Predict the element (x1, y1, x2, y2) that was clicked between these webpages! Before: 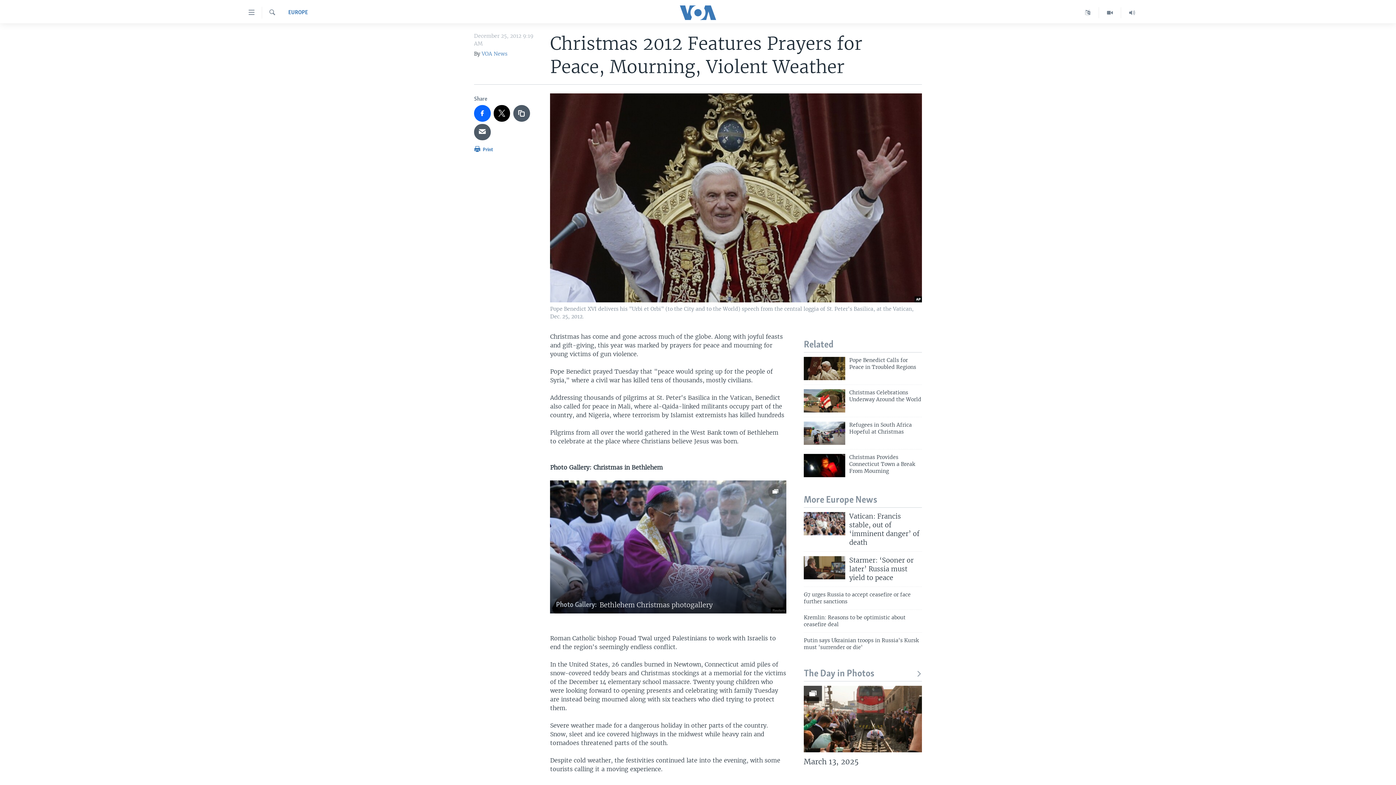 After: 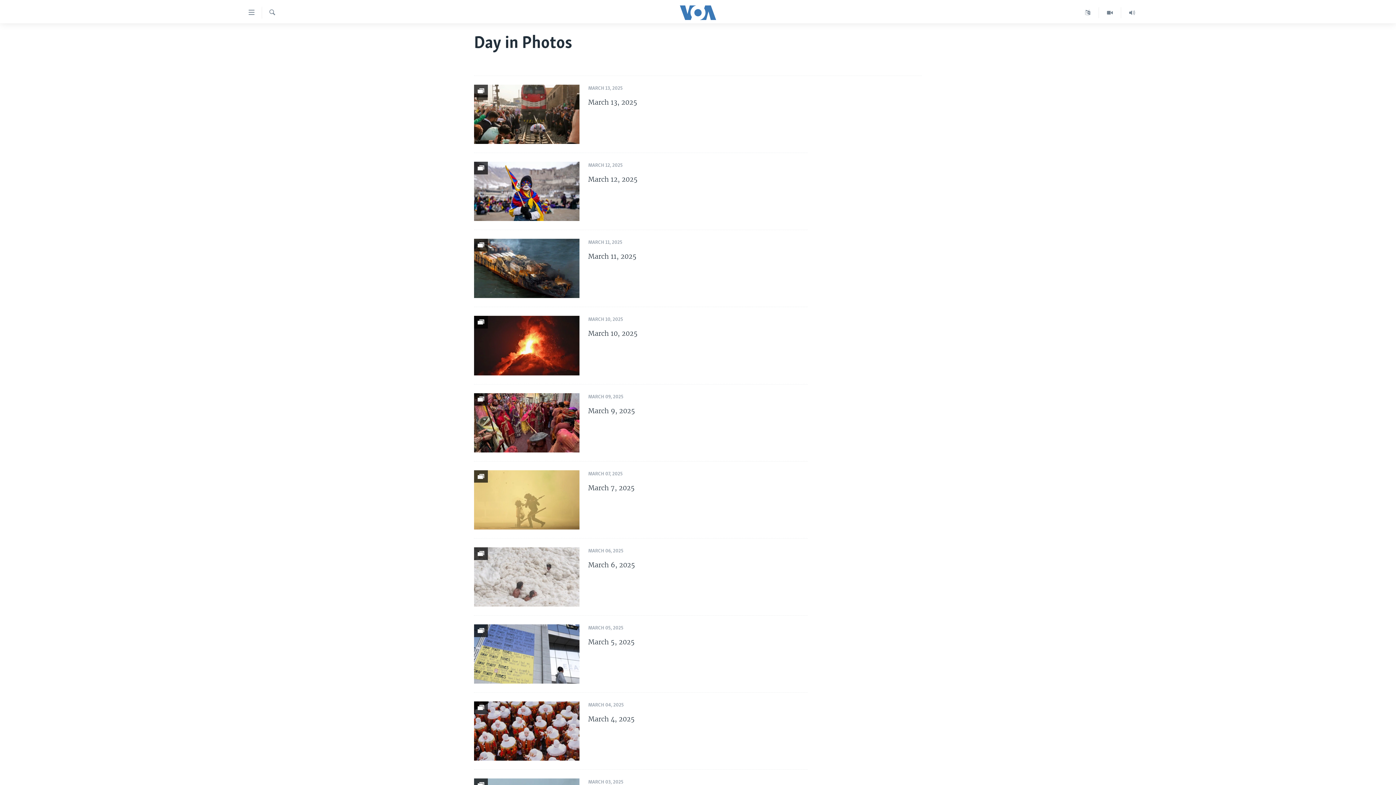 Action: label: The Day in Photos bbox: (804, 668, 922, 680)